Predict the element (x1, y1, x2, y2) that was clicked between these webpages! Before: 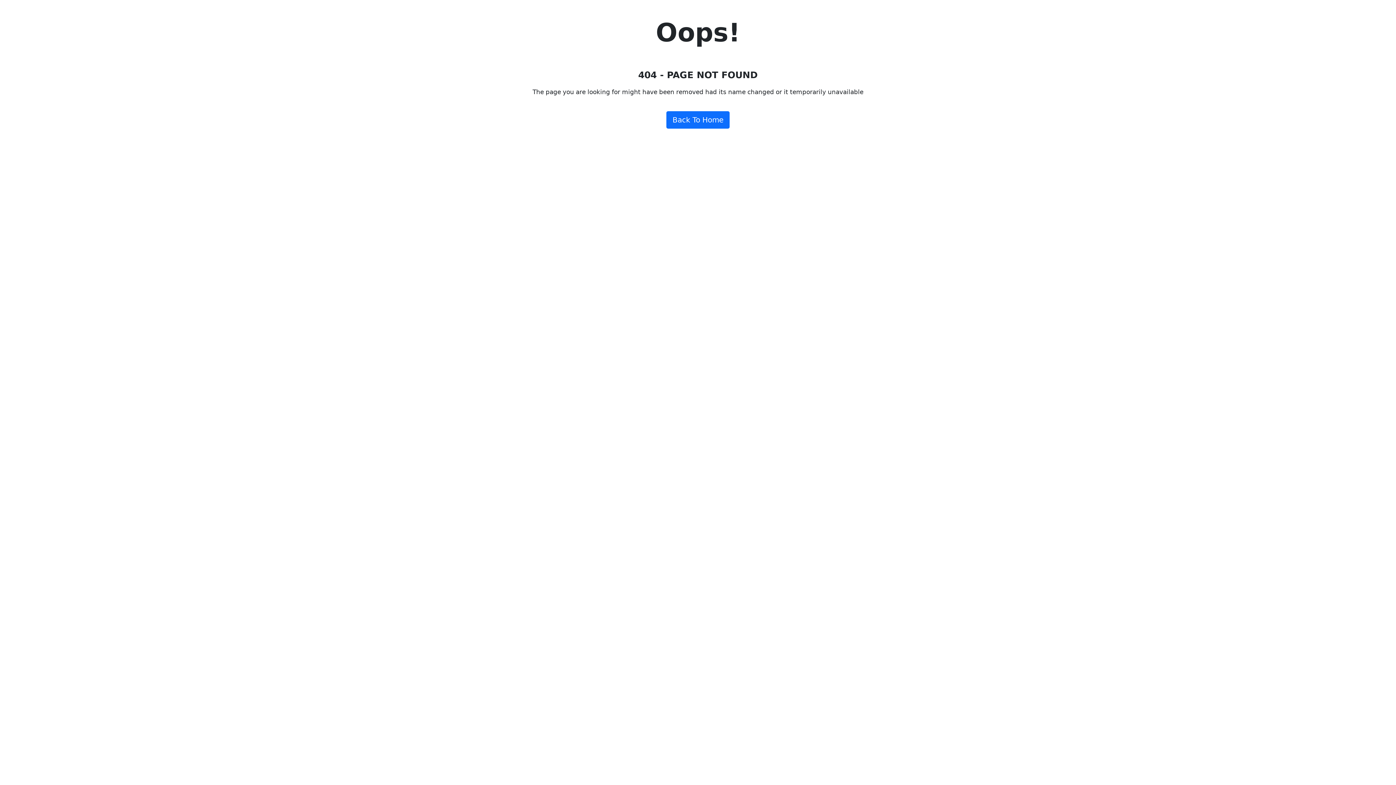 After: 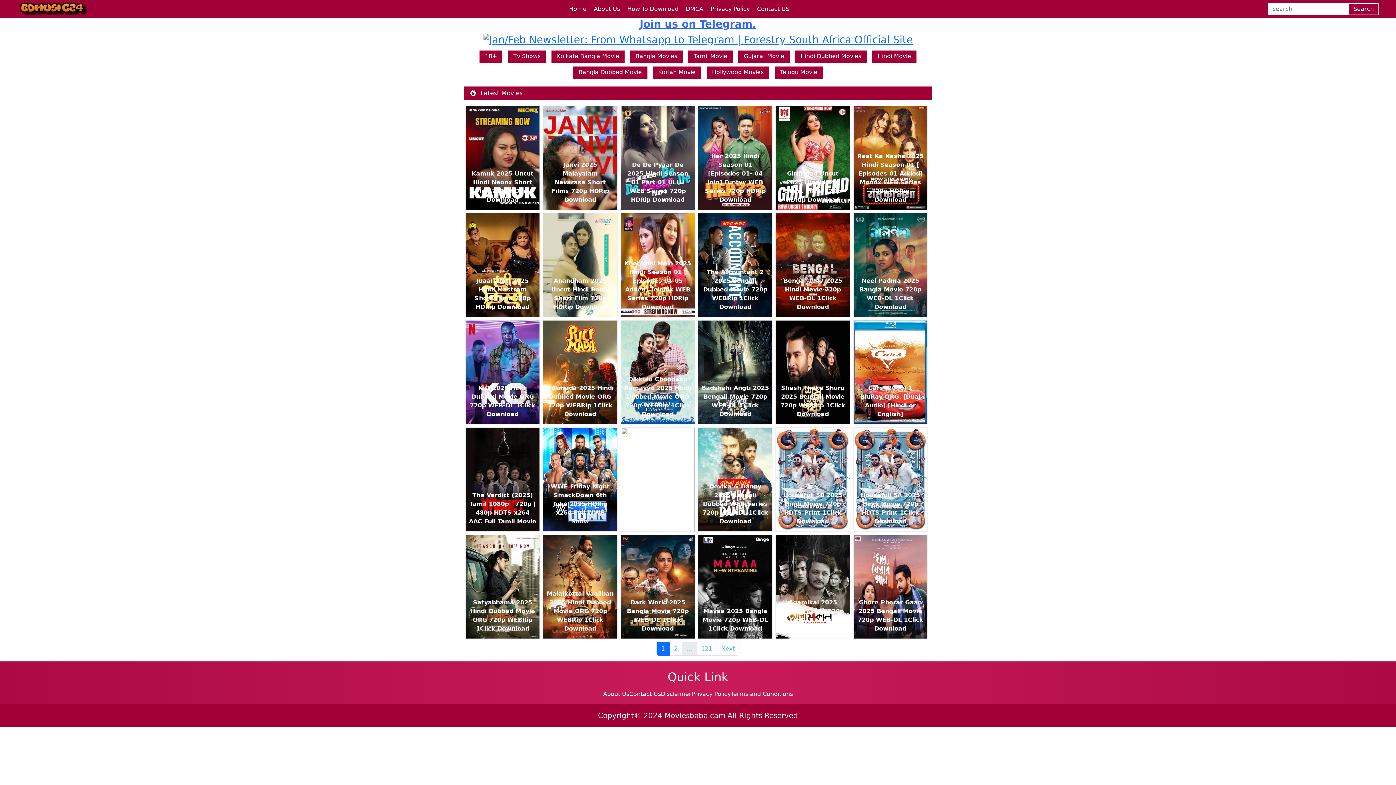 Action: label: Back To Home bbox: (666, 111, 729, 128)